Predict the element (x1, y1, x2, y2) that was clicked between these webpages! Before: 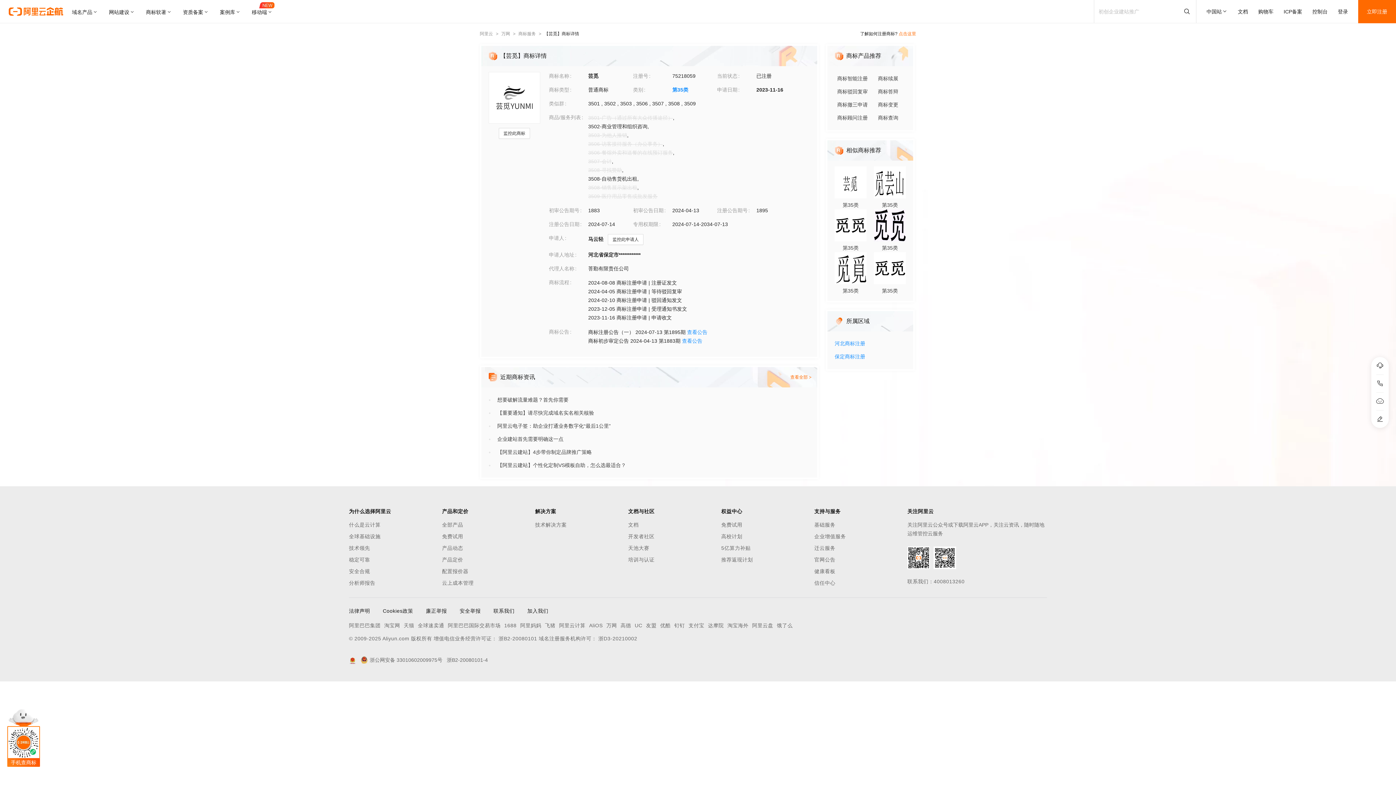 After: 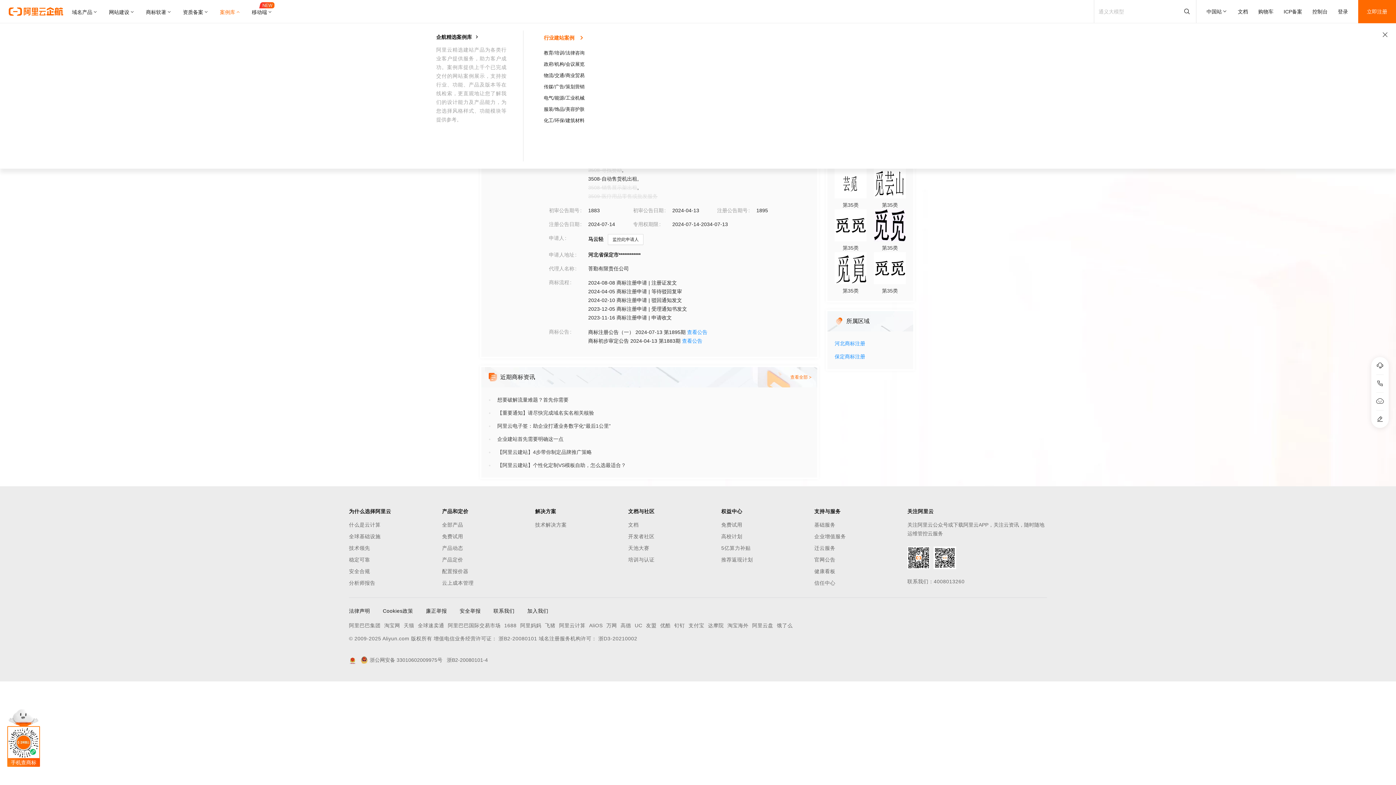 Action: bbox: (214, 0, 246, 23) label: 案例库